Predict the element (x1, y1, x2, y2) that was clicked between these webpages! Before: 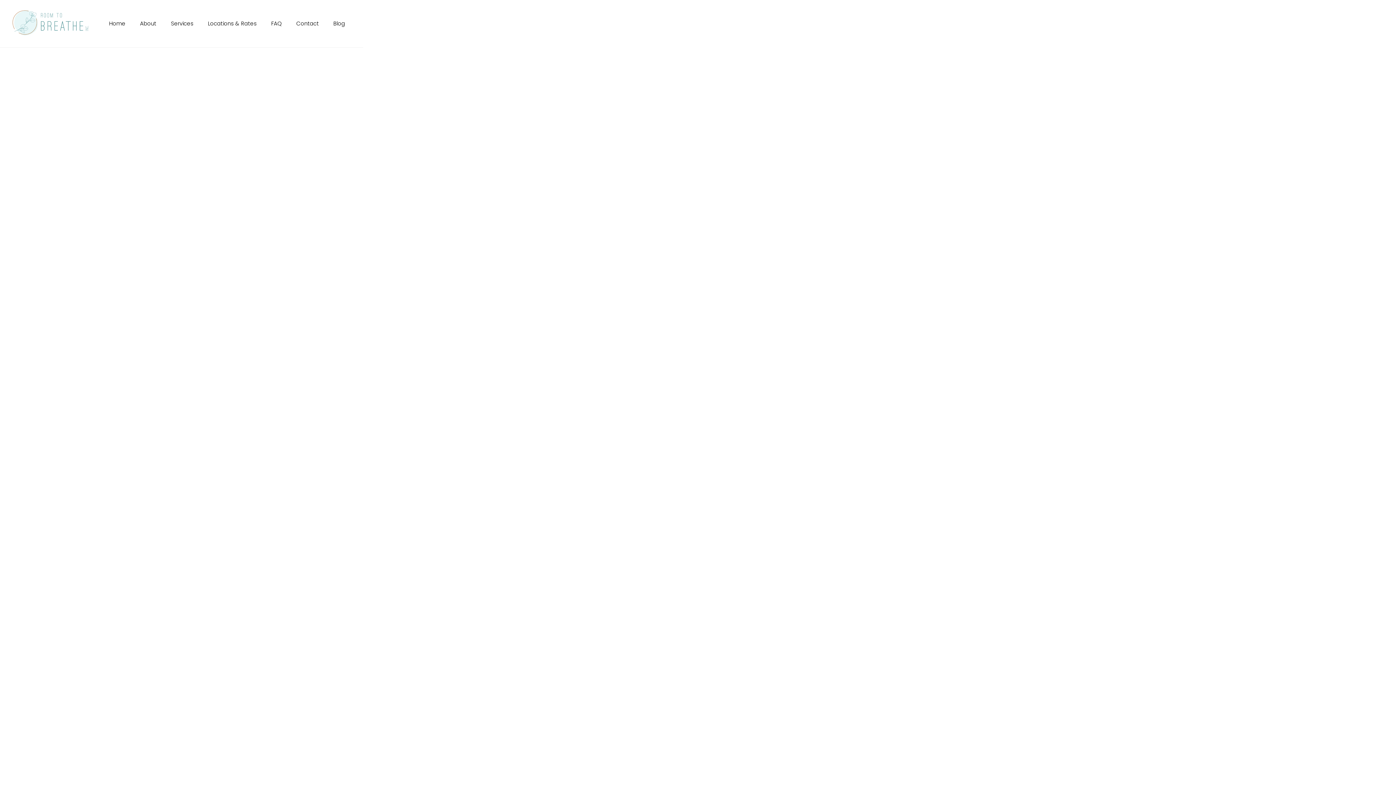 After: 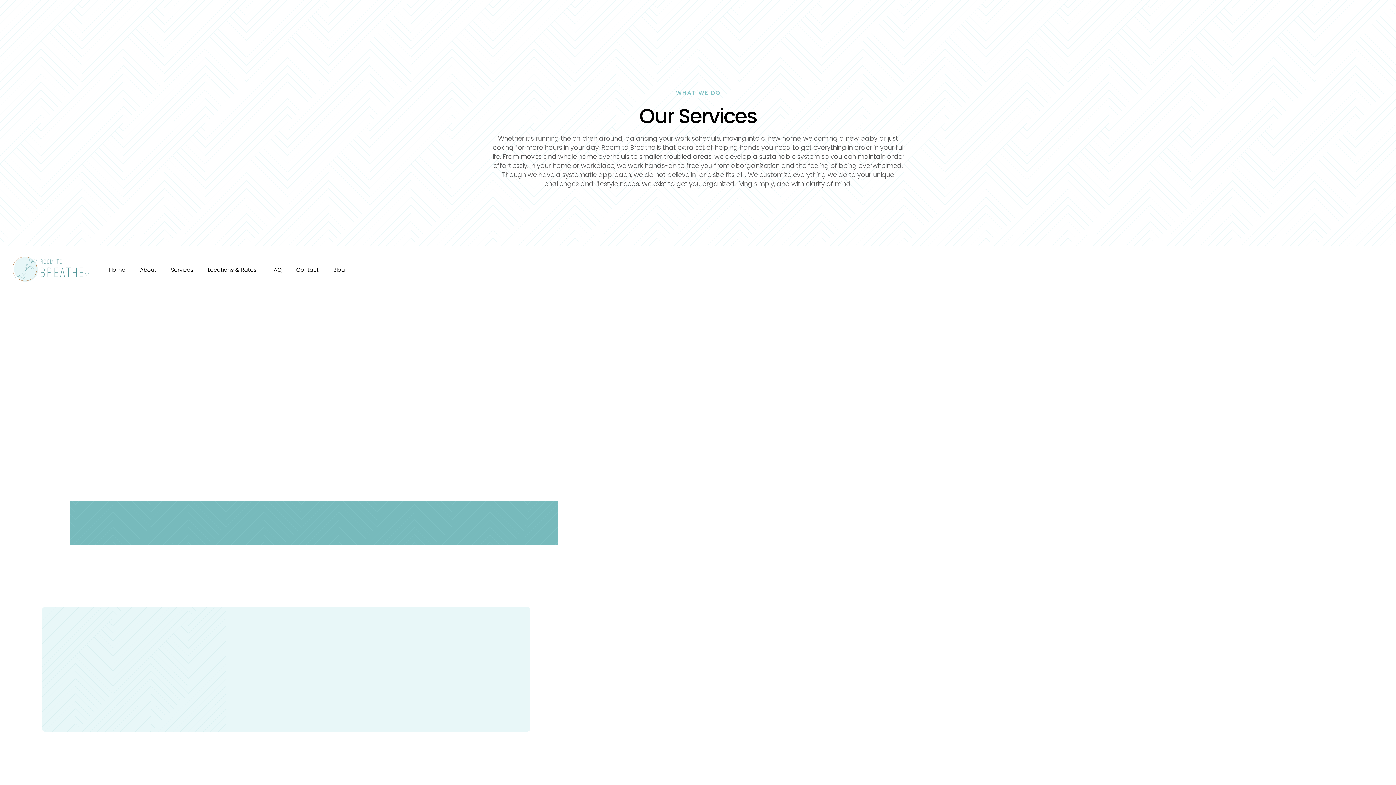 Action: label: Services bbox: (163, 16, 200, 30)